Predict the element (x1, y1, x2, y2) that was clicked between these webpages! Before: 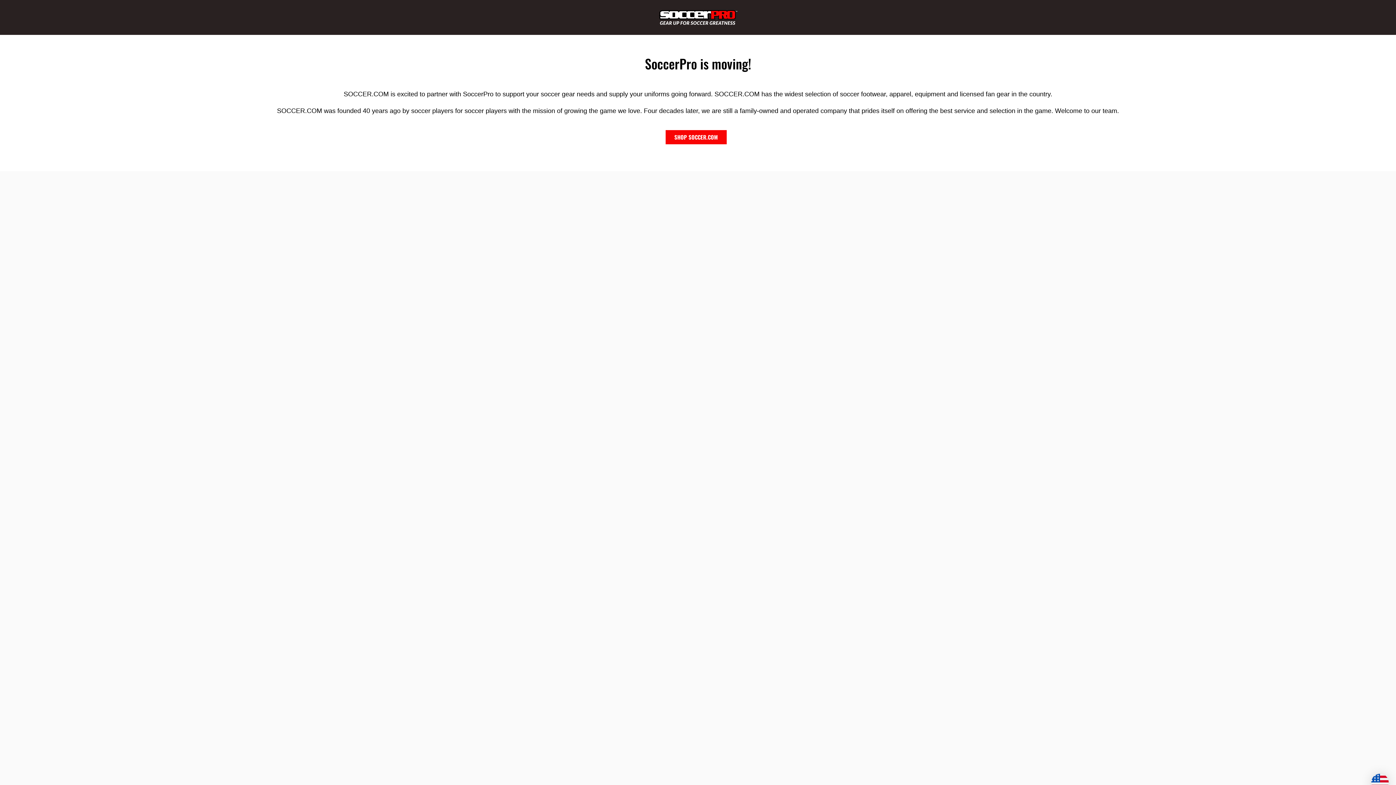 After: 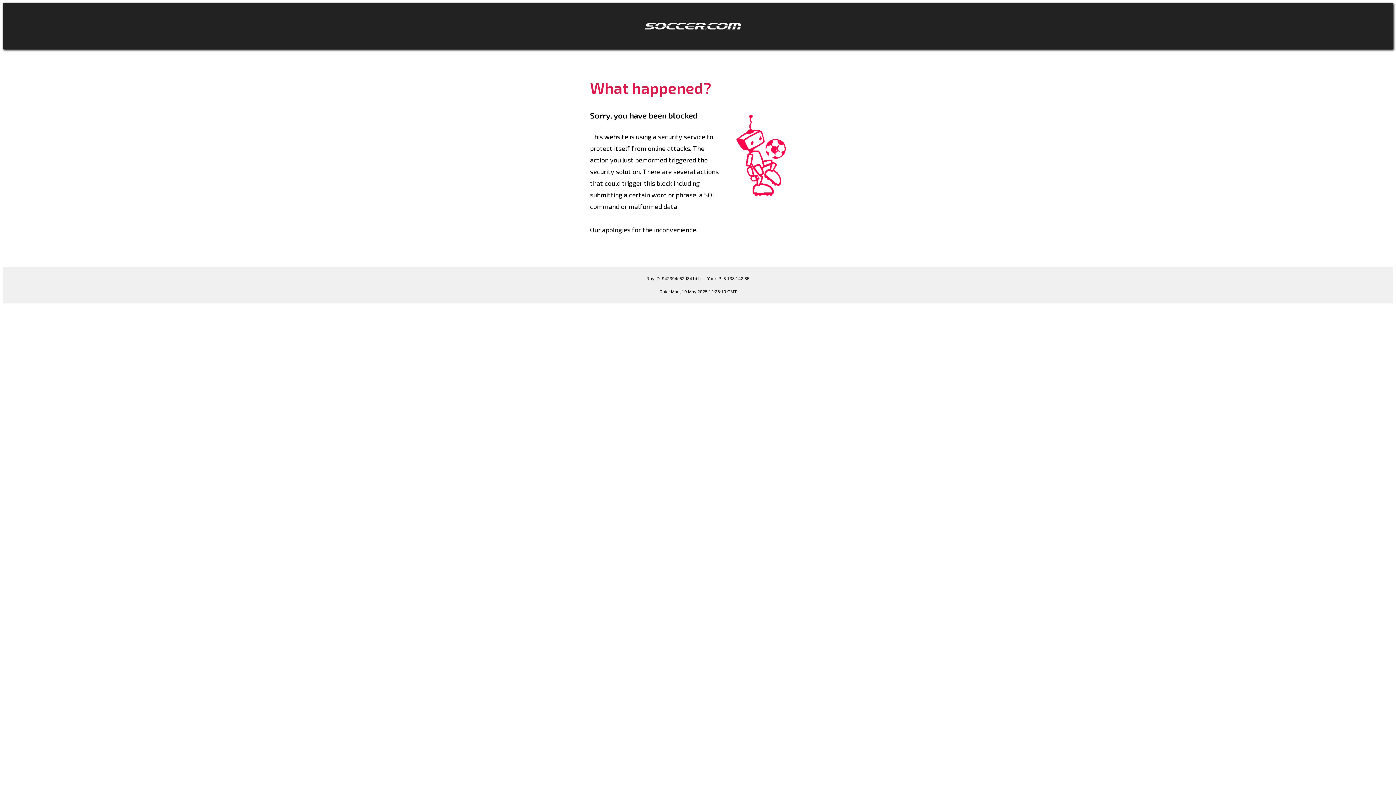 Action: bbox: (665, 133, 730, 141) label: SHOP SOCCER.COM